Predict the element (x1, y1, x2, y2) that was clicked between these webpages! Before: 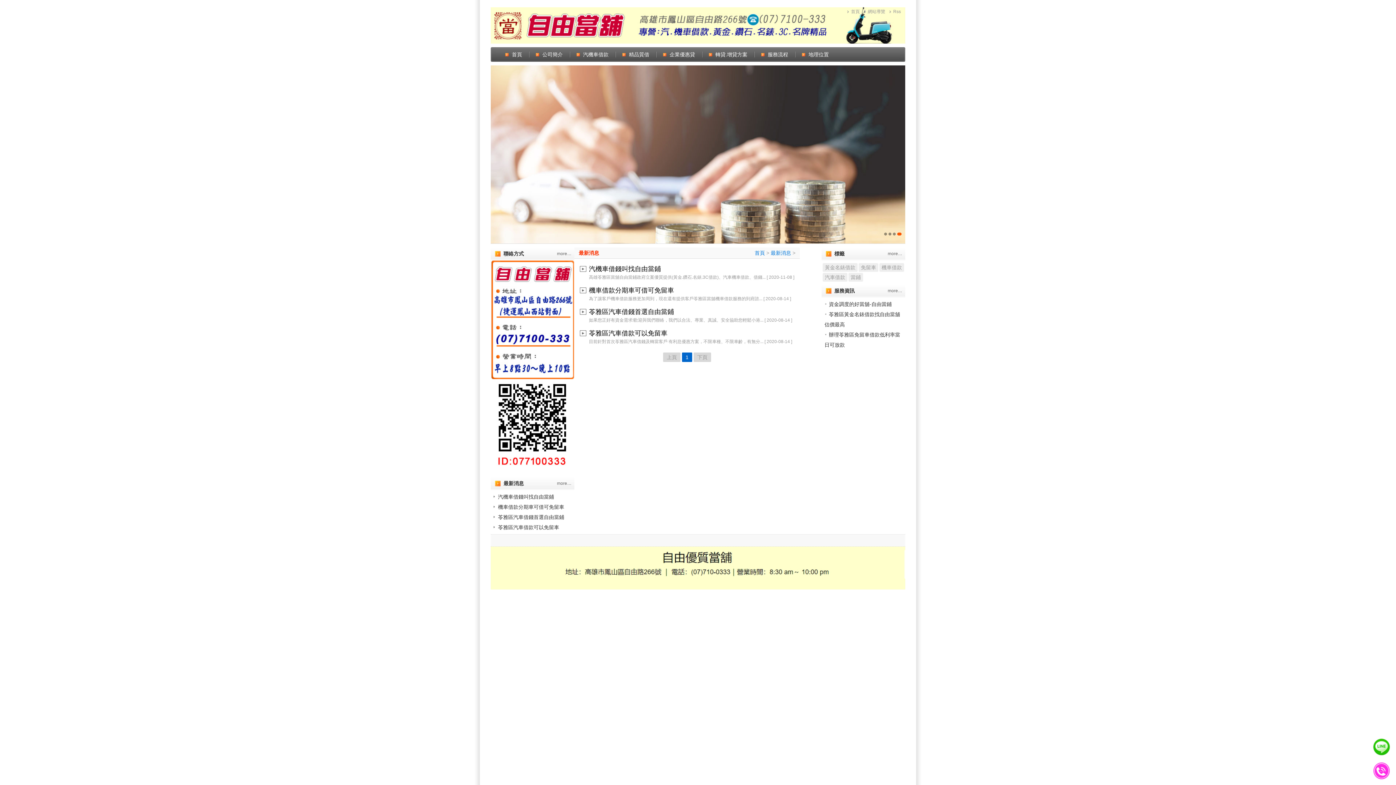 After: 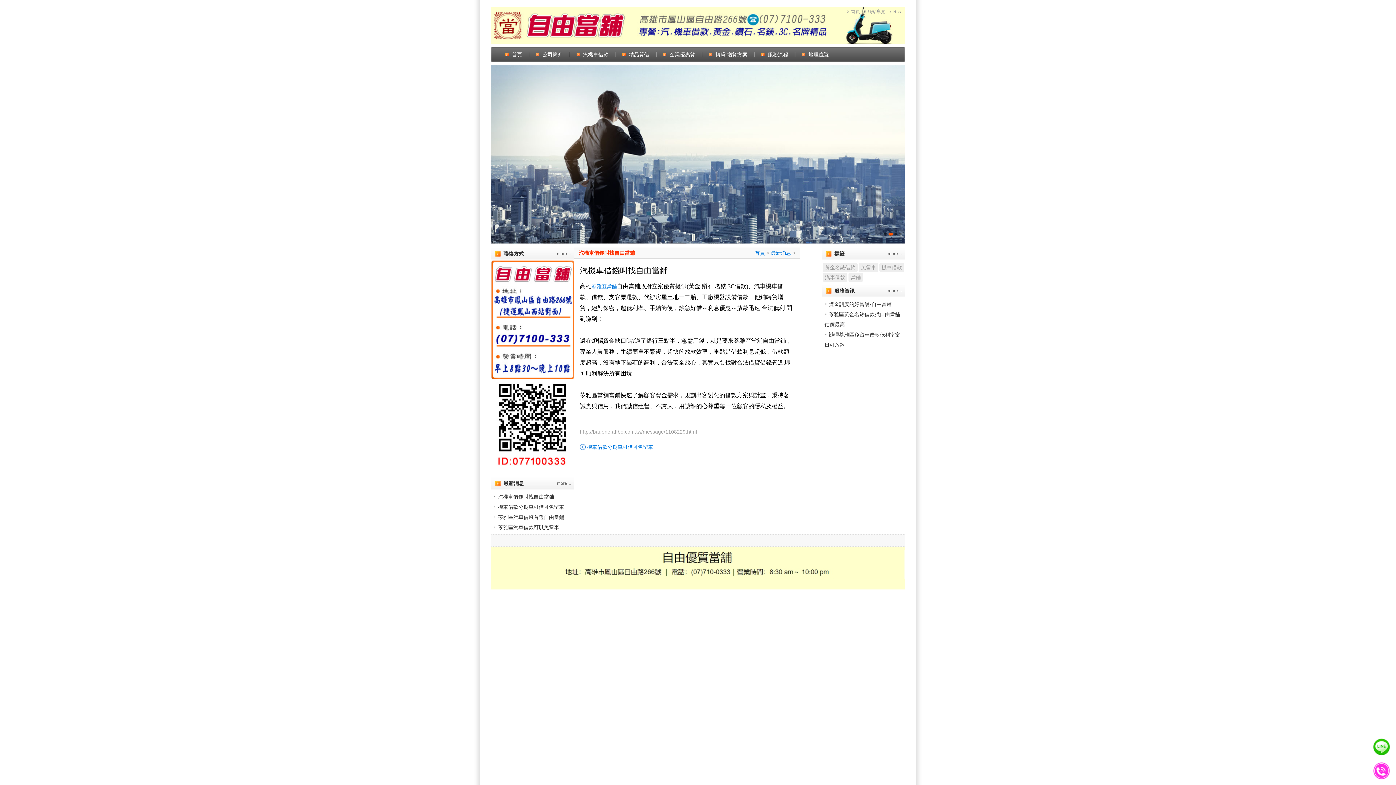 Action: bbox: (493, 494, 554, 500) label: 汽機車借錢叫找自由當鋪